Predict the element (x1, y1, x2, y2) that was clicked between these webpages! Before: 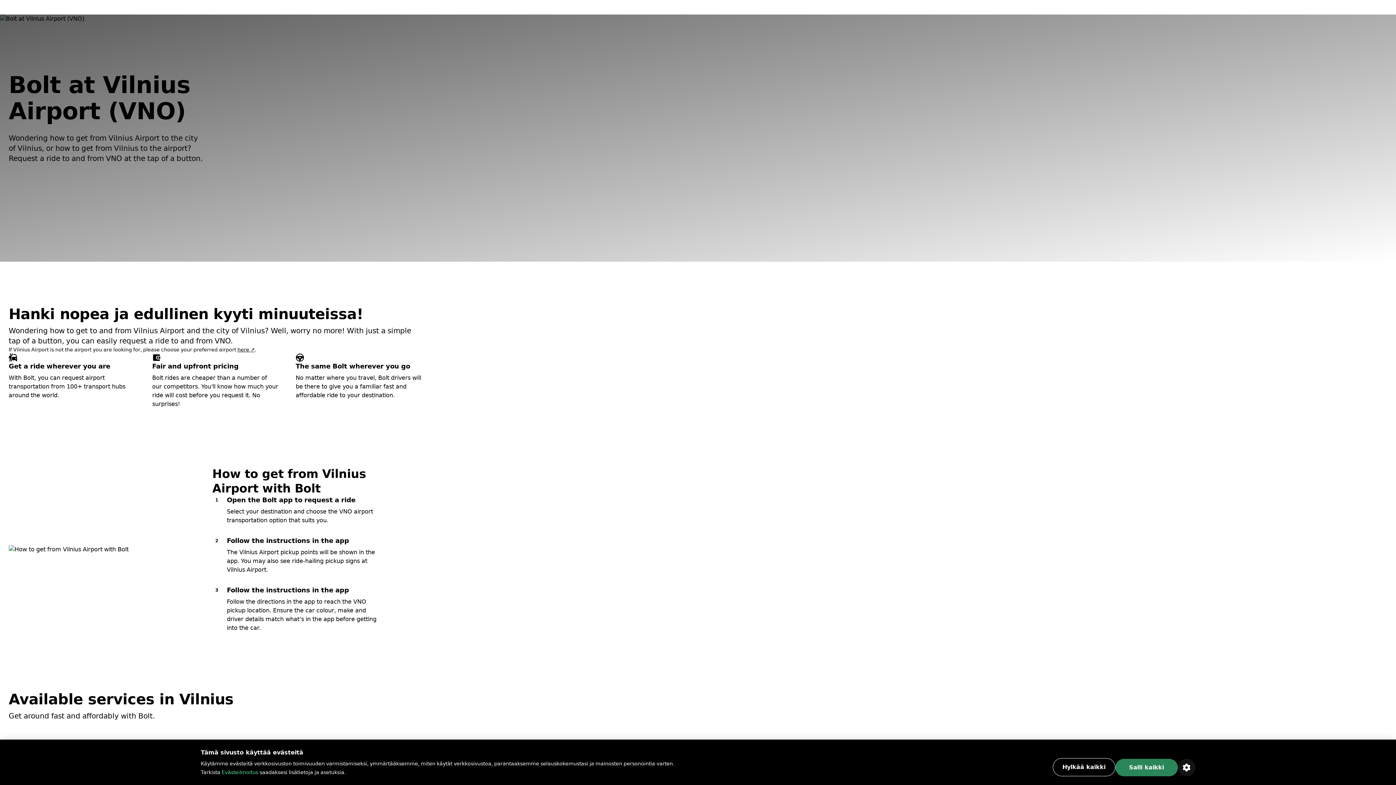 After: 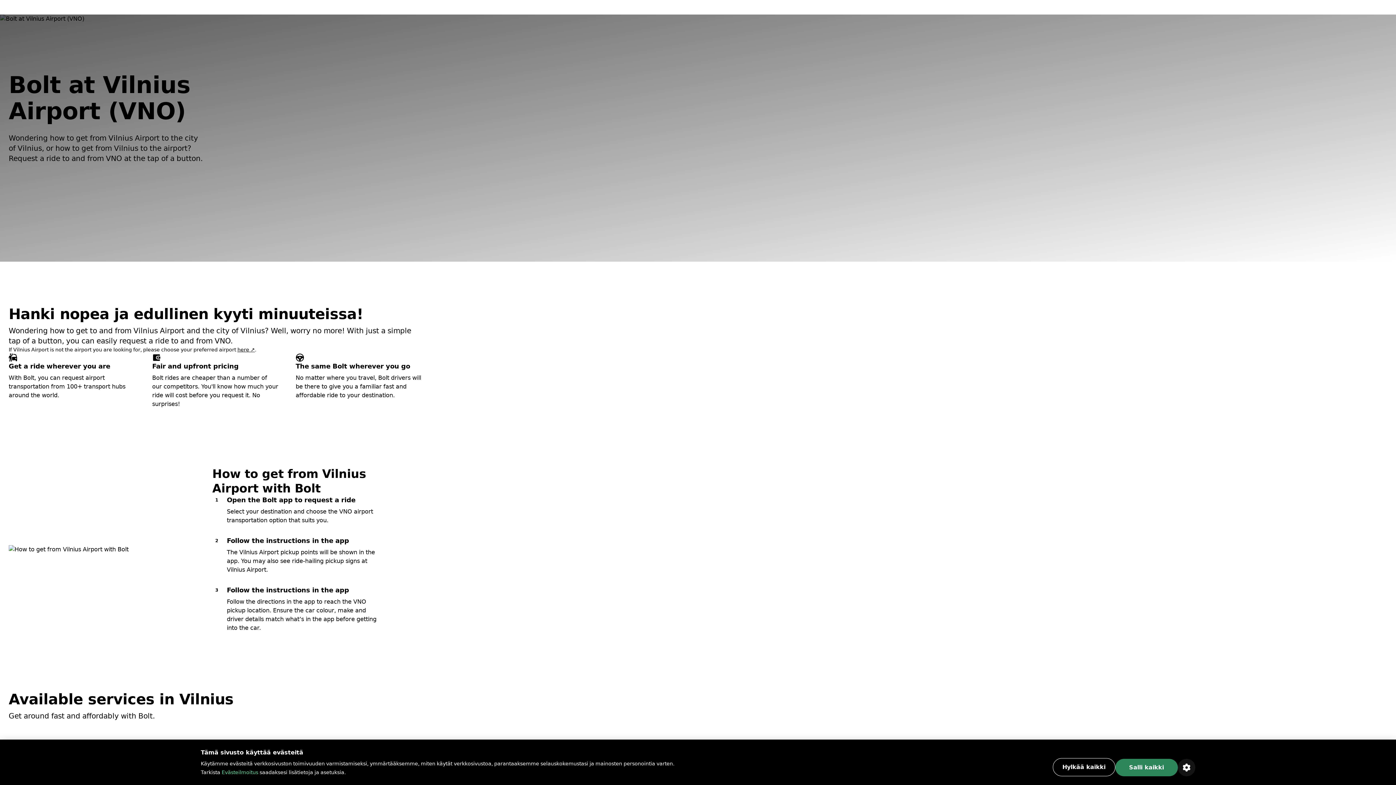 Action: label: Evästeilmoitus bbox: (221, 769, 258, 775)